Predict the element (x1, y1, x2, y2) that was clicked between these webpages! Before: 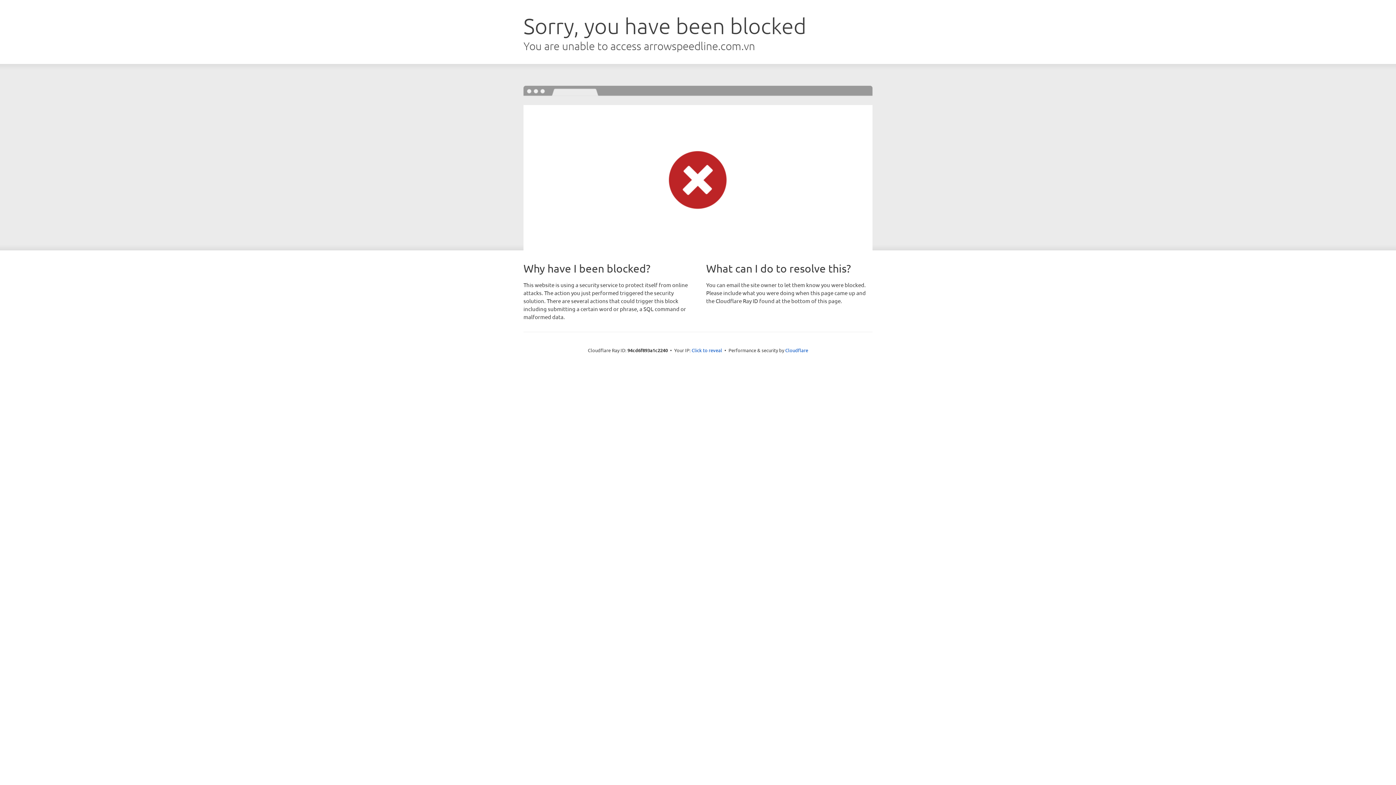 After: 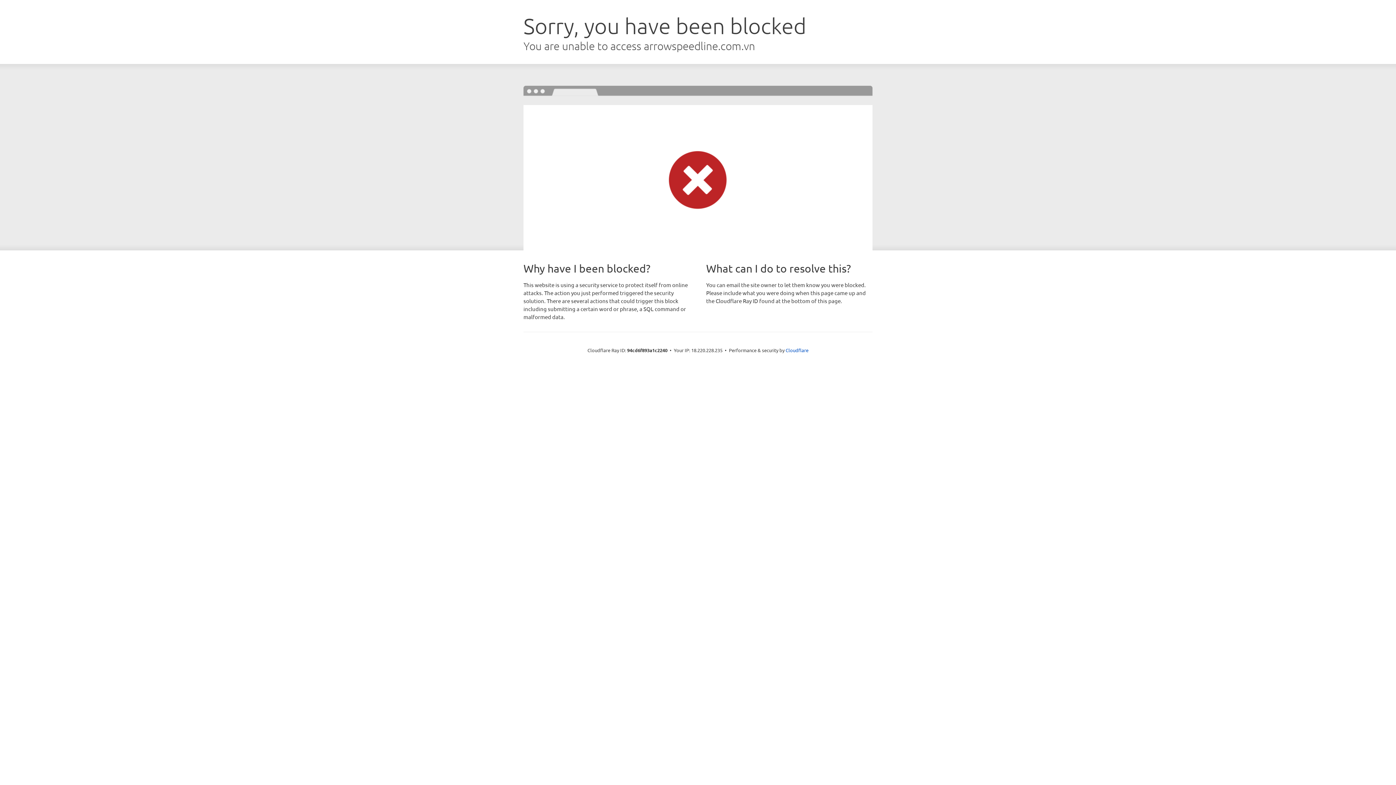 Action: bbox: (691, 346, 722, 353) label: Click to reveal